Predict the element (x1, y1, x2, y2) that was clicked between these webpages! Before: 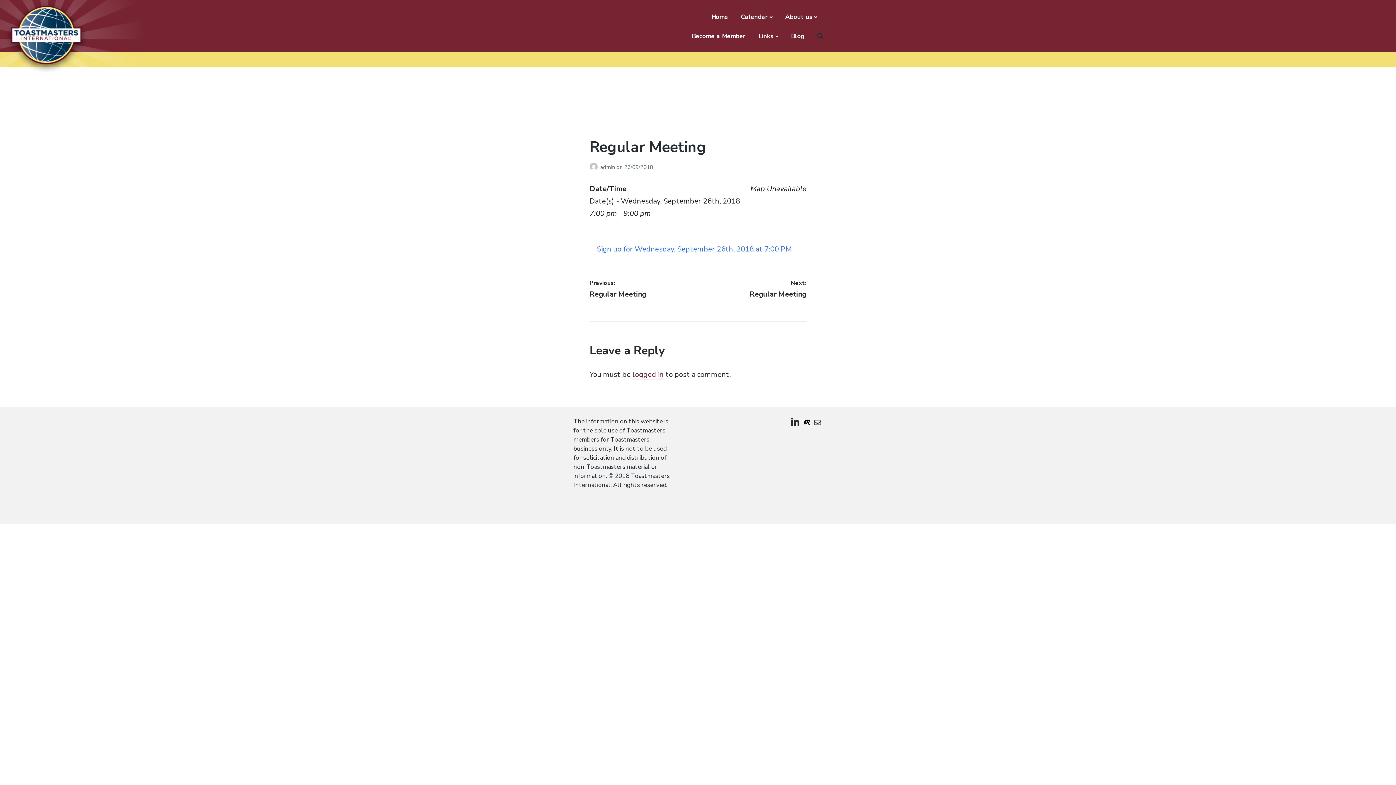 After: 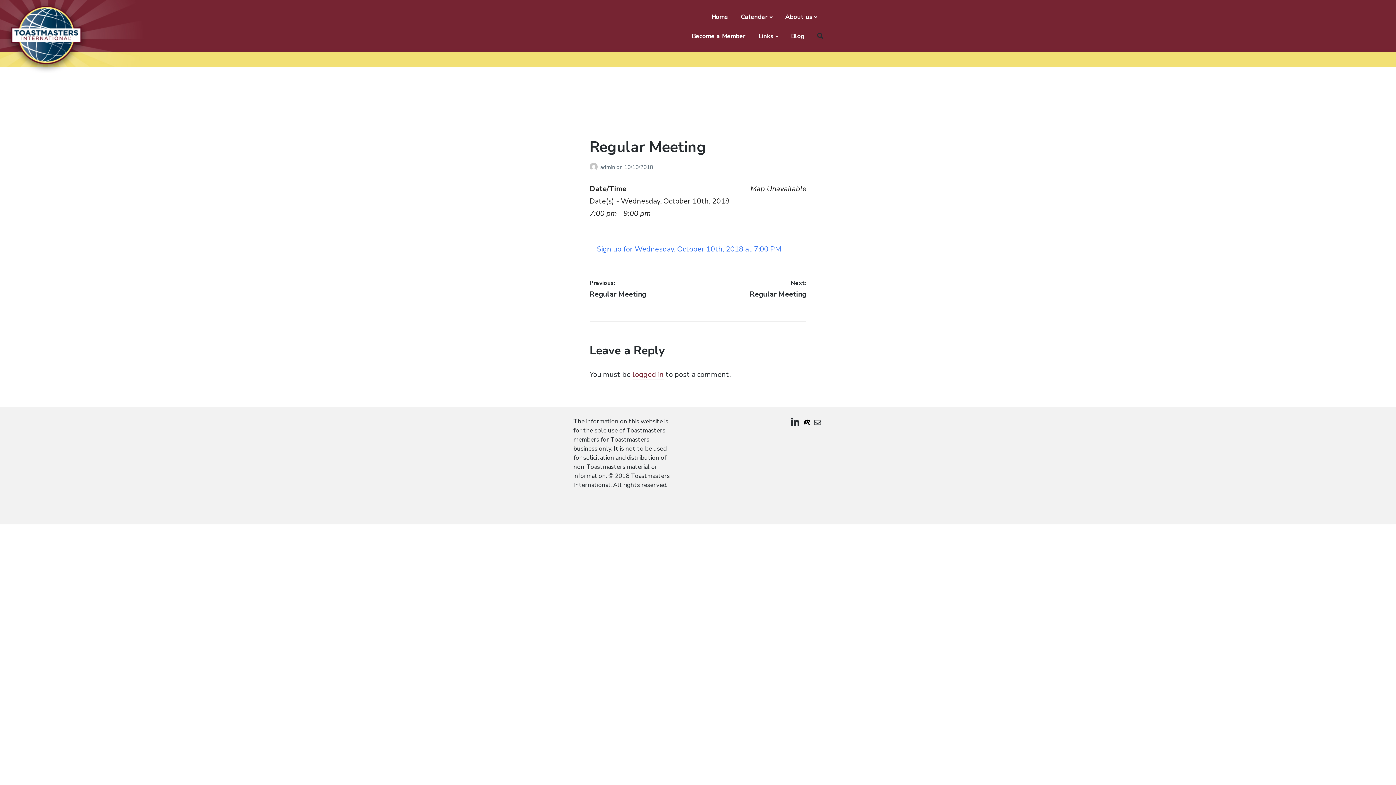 Action: bbox: (700, 279, 806, 299) label: Next: 
Next post:
Regular Meeting